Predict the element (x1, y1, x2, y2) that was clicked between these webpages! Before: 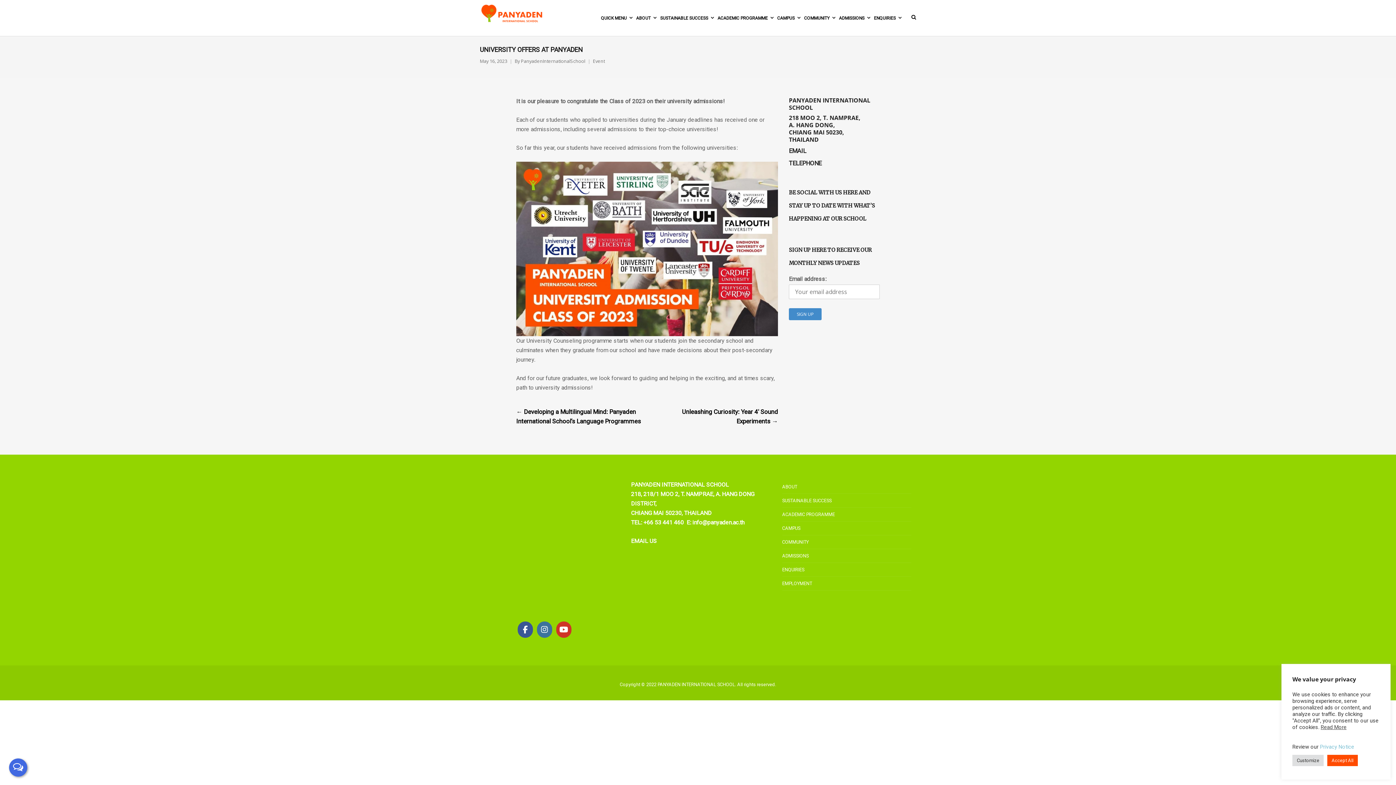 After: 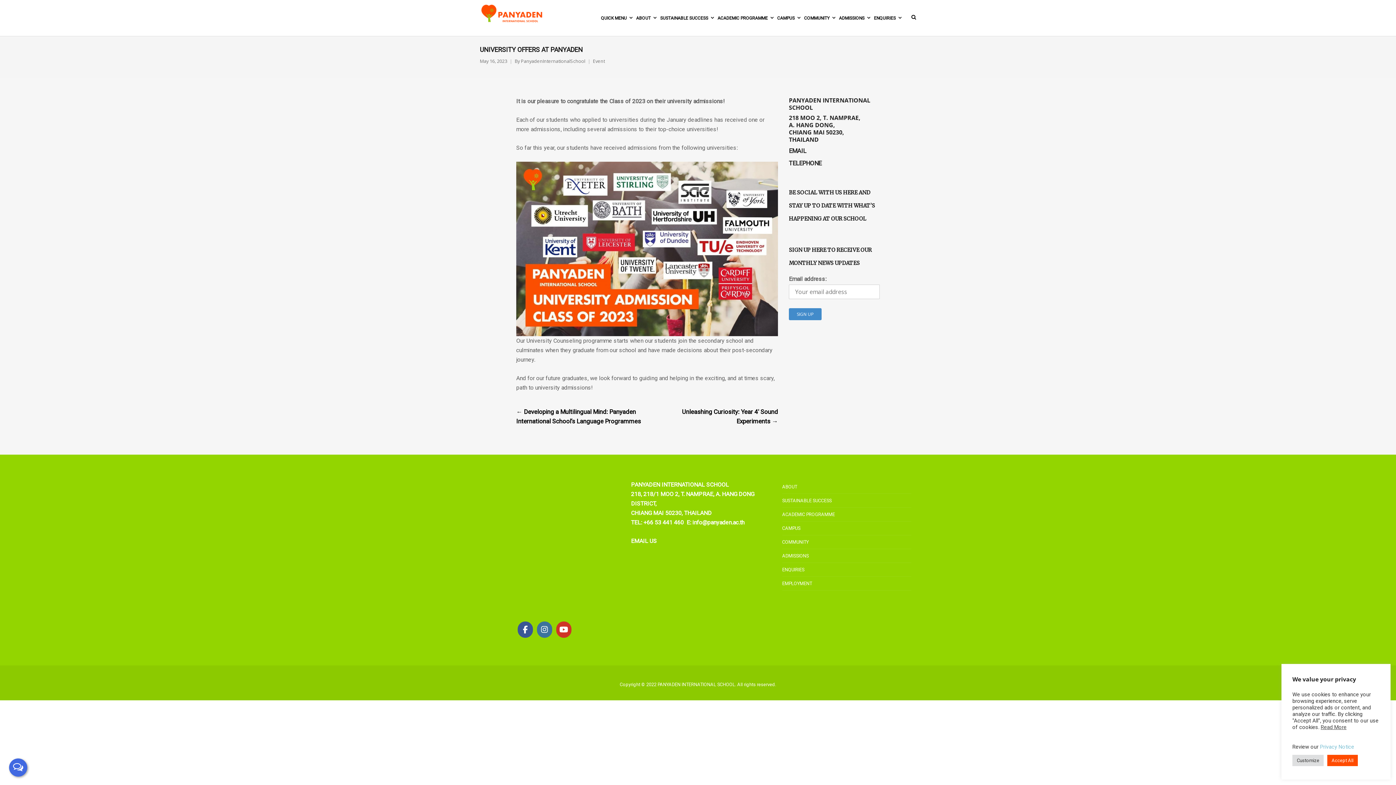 Action: label: Panyaden International School. on Facebook bbox: (517, 621, 533, 638)